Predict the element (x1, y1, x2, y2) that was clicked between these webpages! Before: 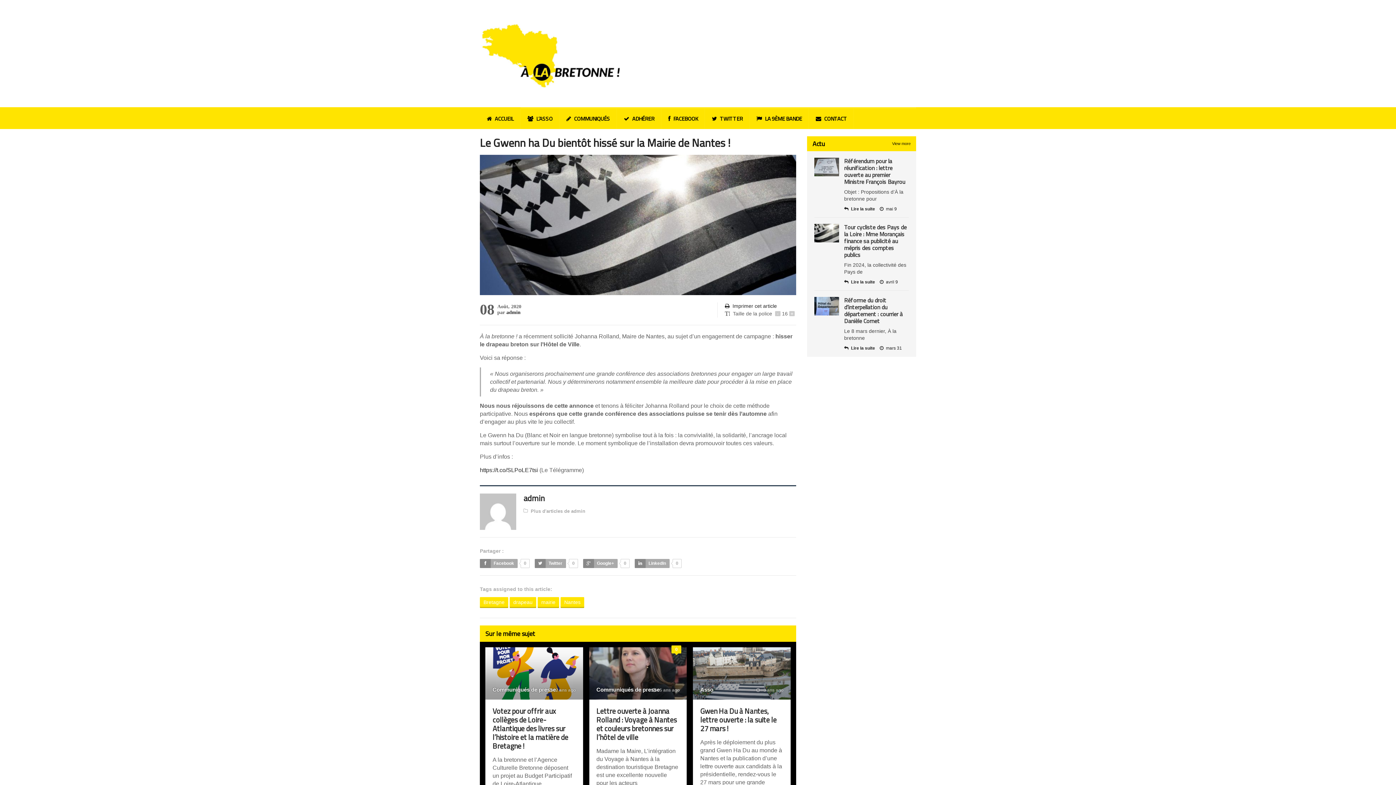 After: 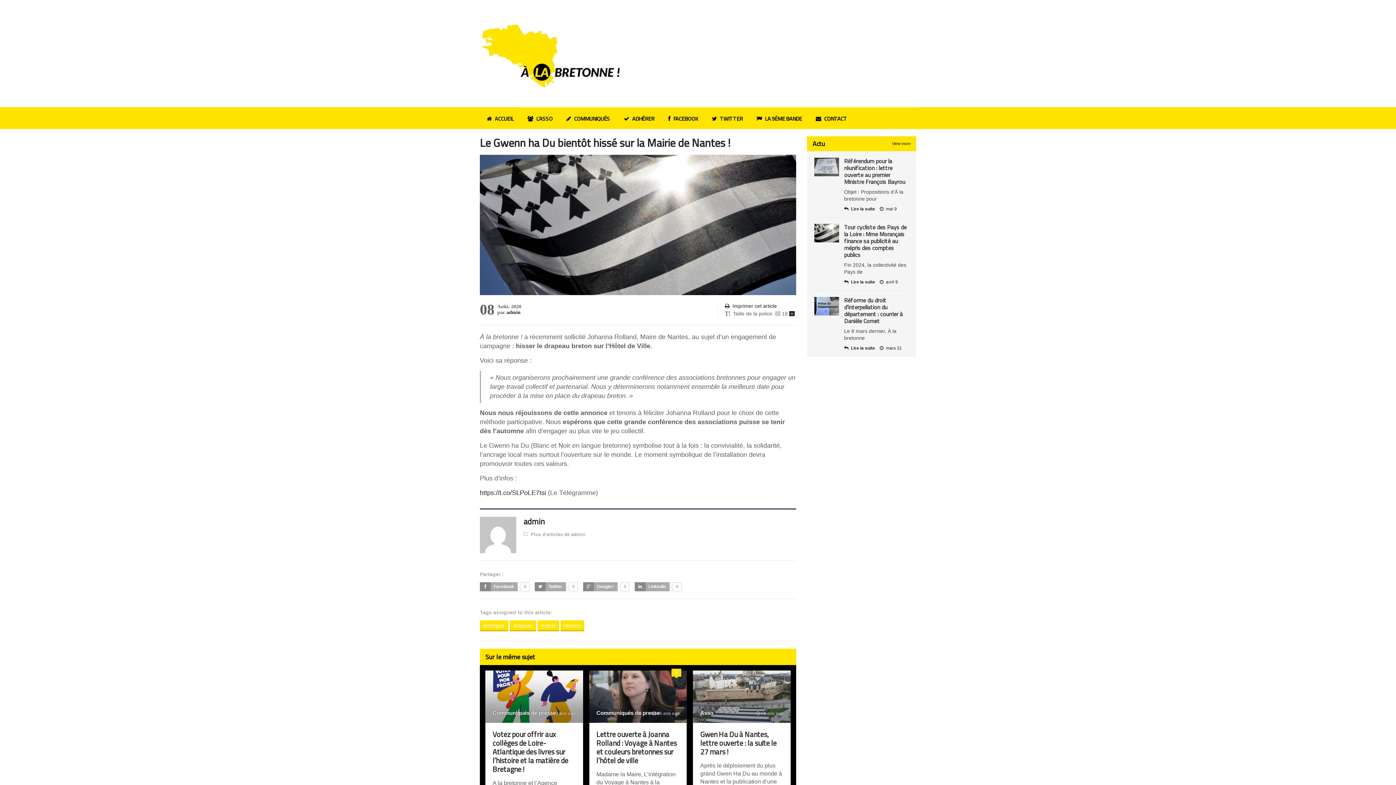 Action: bbox: (789, 311, 794, 316) label: +